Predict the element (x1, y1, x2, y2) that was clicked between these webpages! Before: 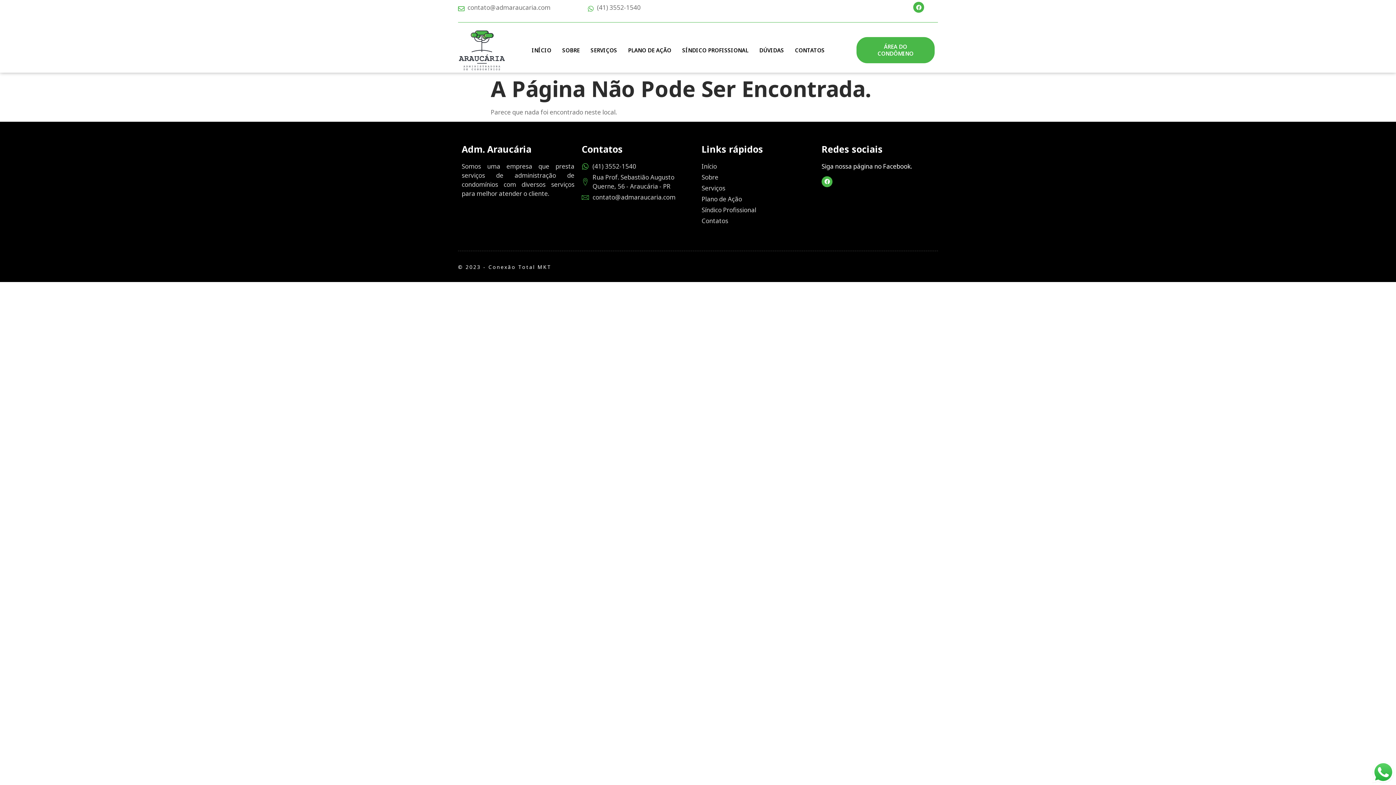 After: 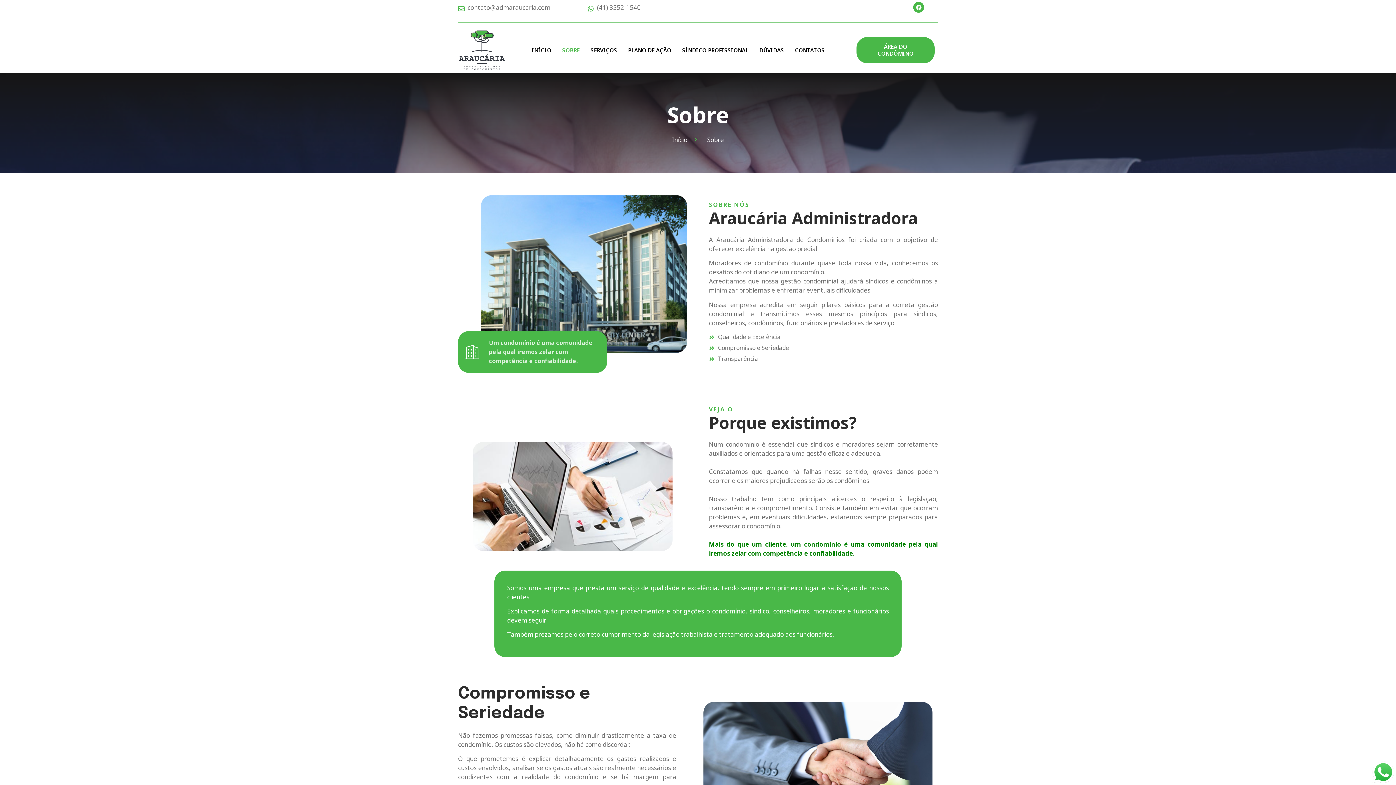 Action: label: SOBRE bbox: (556, 33, 585, 67)